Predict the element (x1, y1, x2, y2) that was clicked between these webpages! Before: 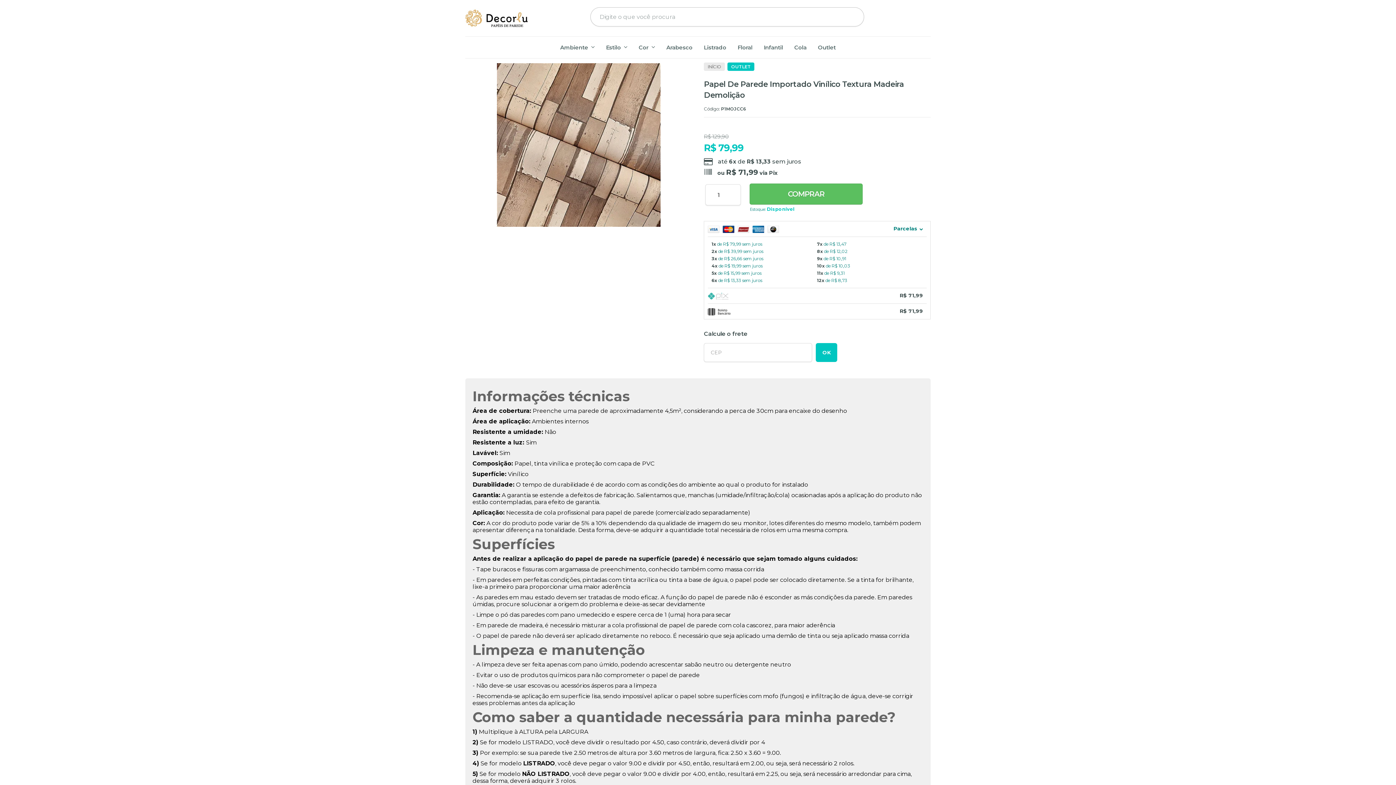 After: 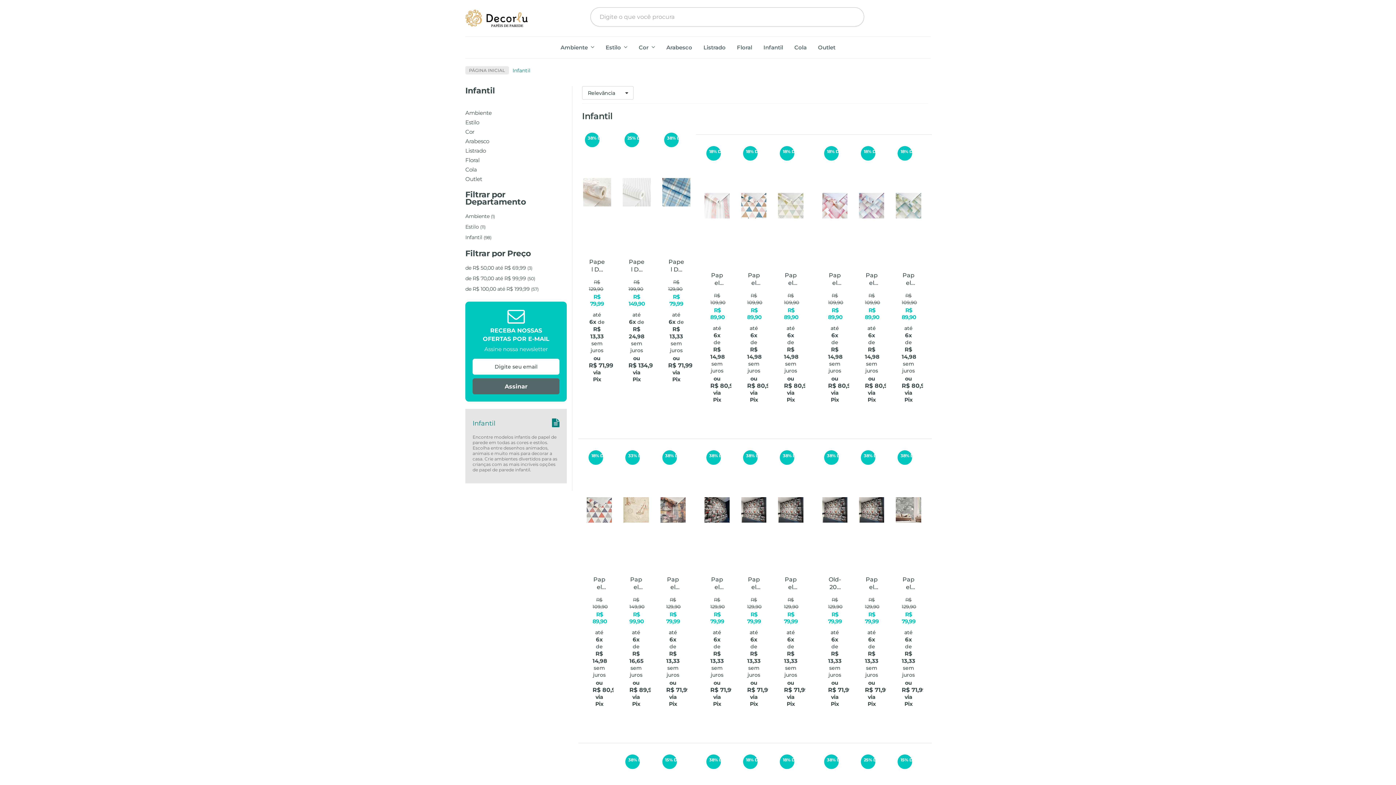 Action: label: Infantil bbox: (764, 38, 783, 56)